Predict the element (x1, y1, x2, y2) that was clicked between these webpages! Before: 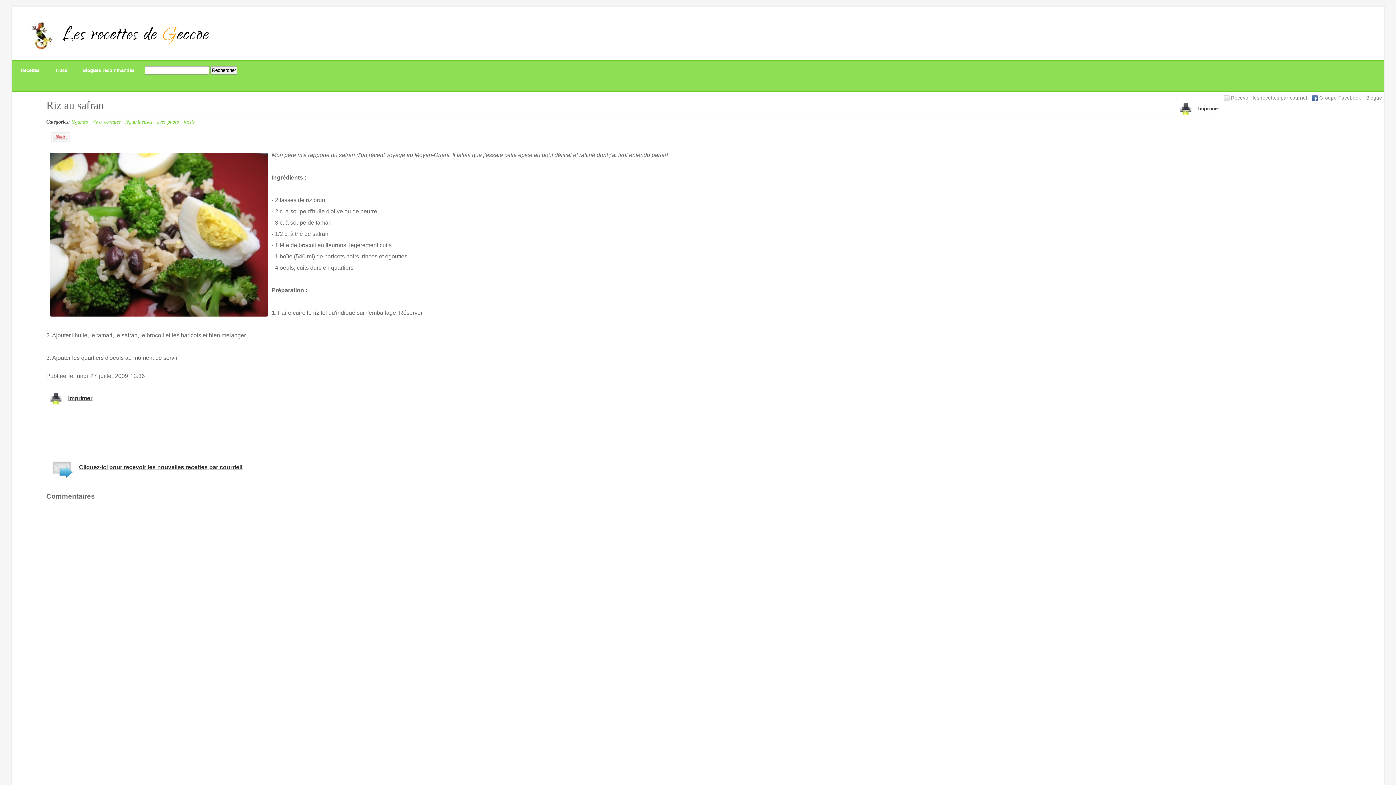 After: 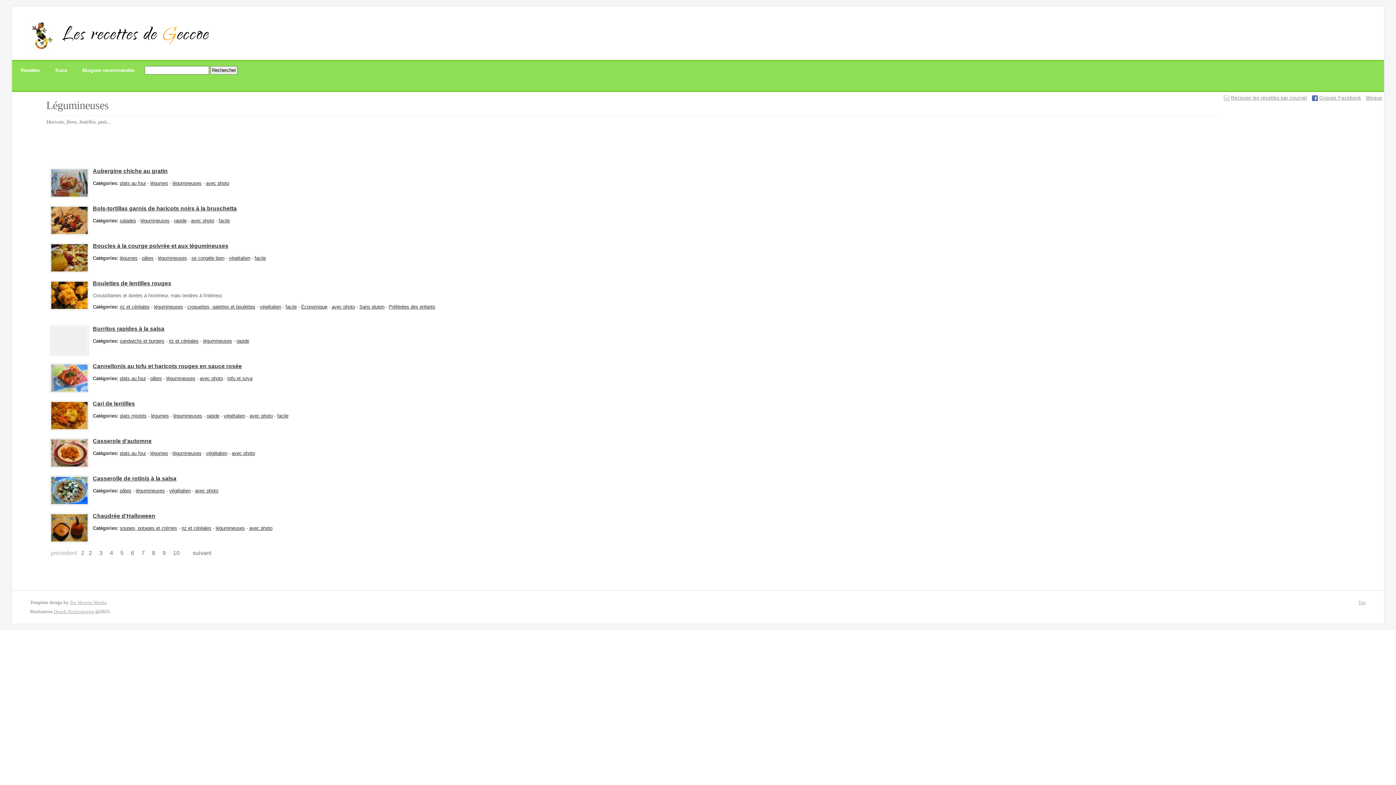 Action: bbox: (125, 118, 152, 124) label: légumineuses